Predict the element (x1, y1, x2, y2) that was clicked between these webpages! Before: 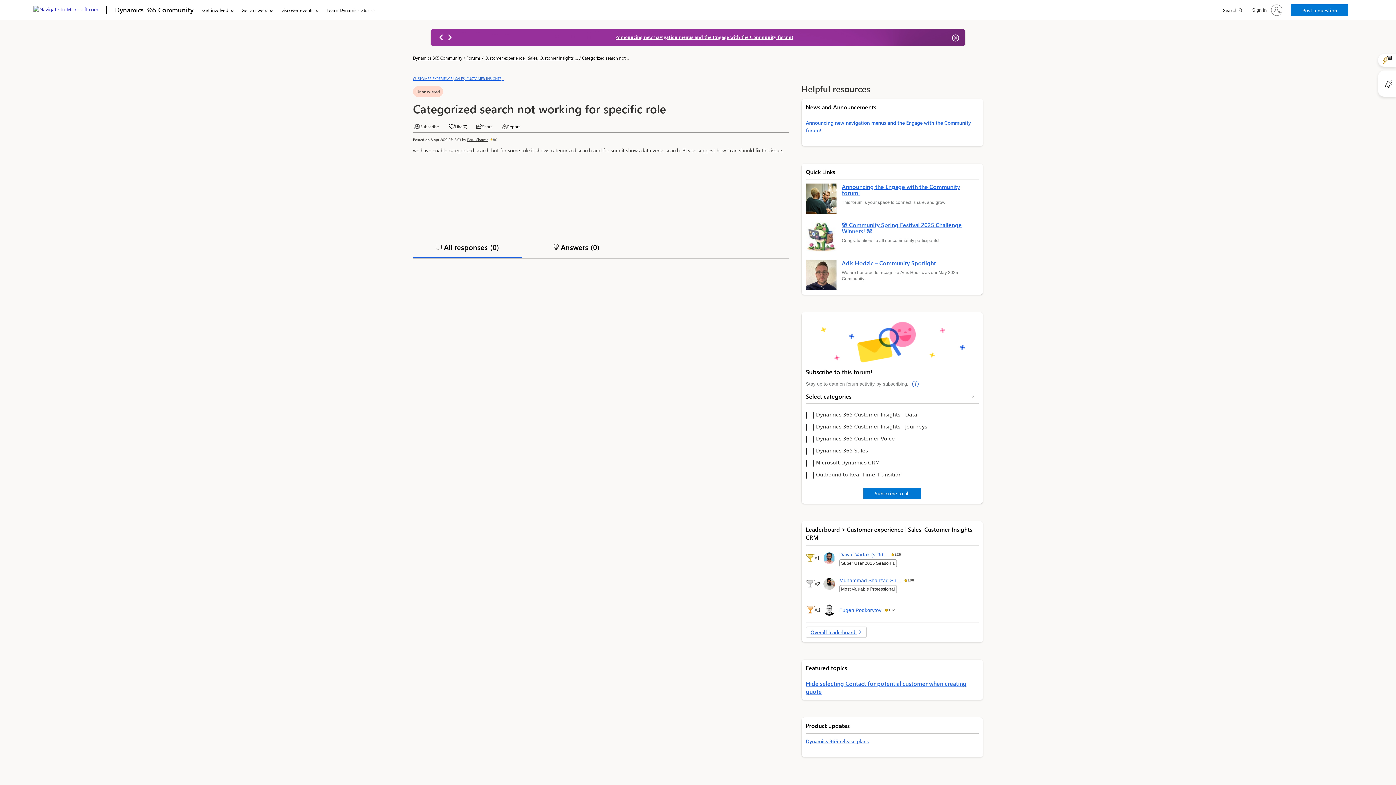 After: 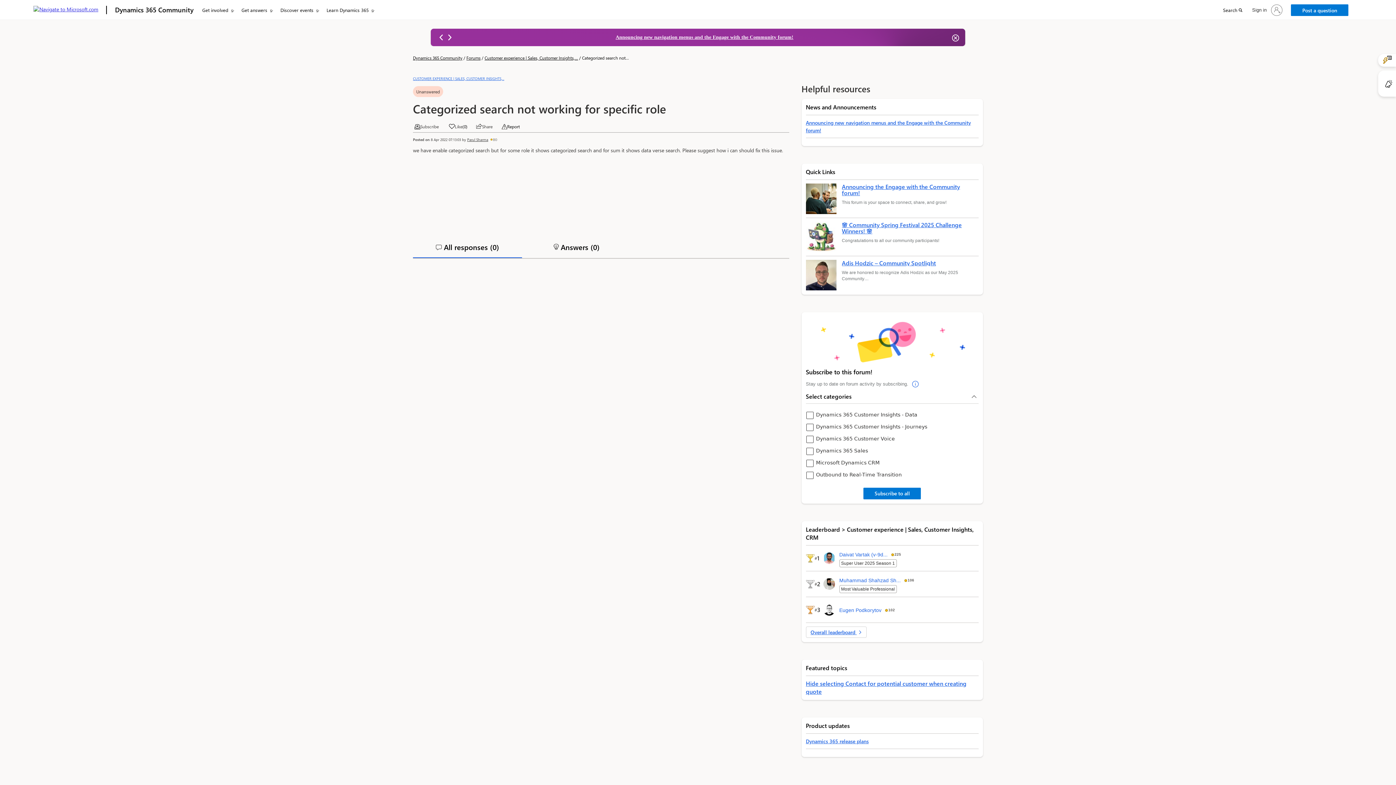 Action: bbox: (445, 33, 454, 41) label: Next